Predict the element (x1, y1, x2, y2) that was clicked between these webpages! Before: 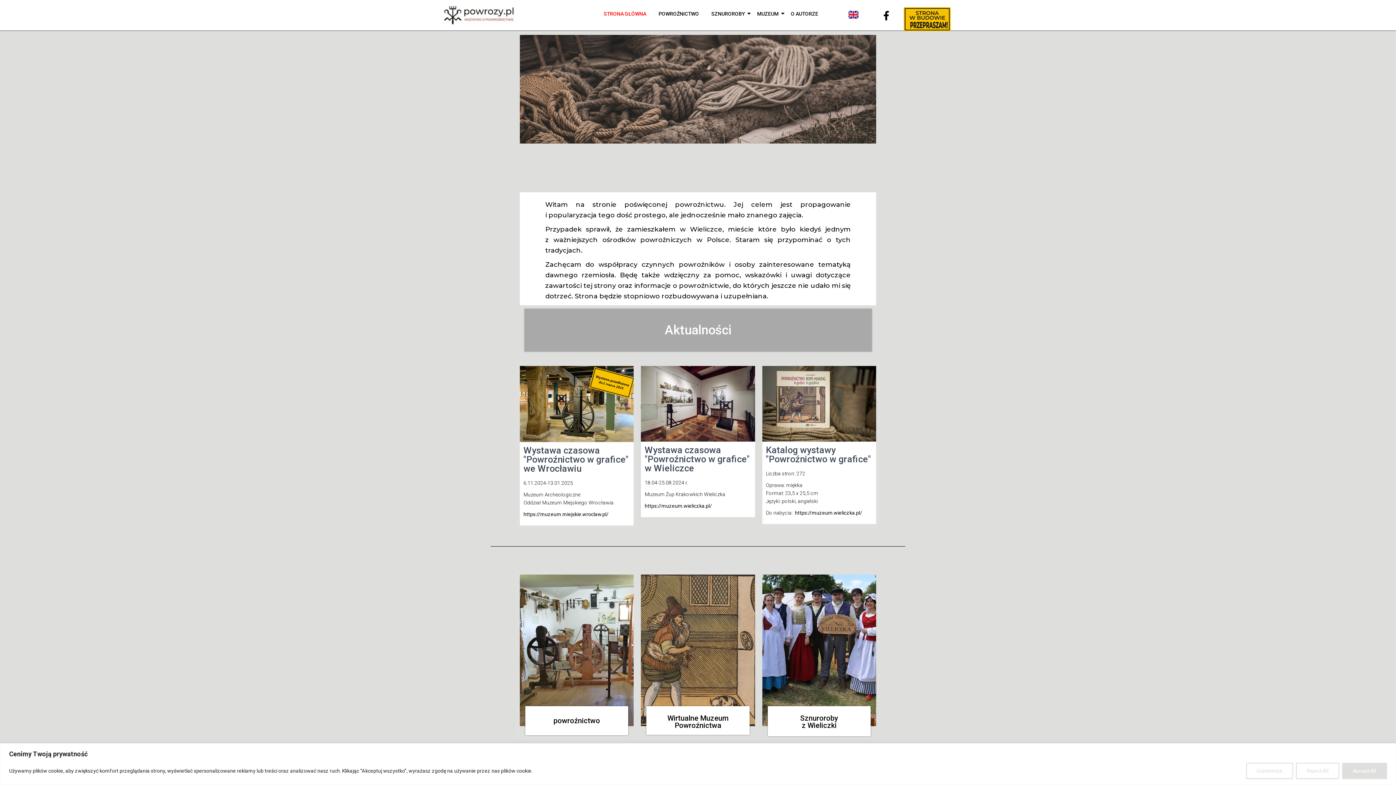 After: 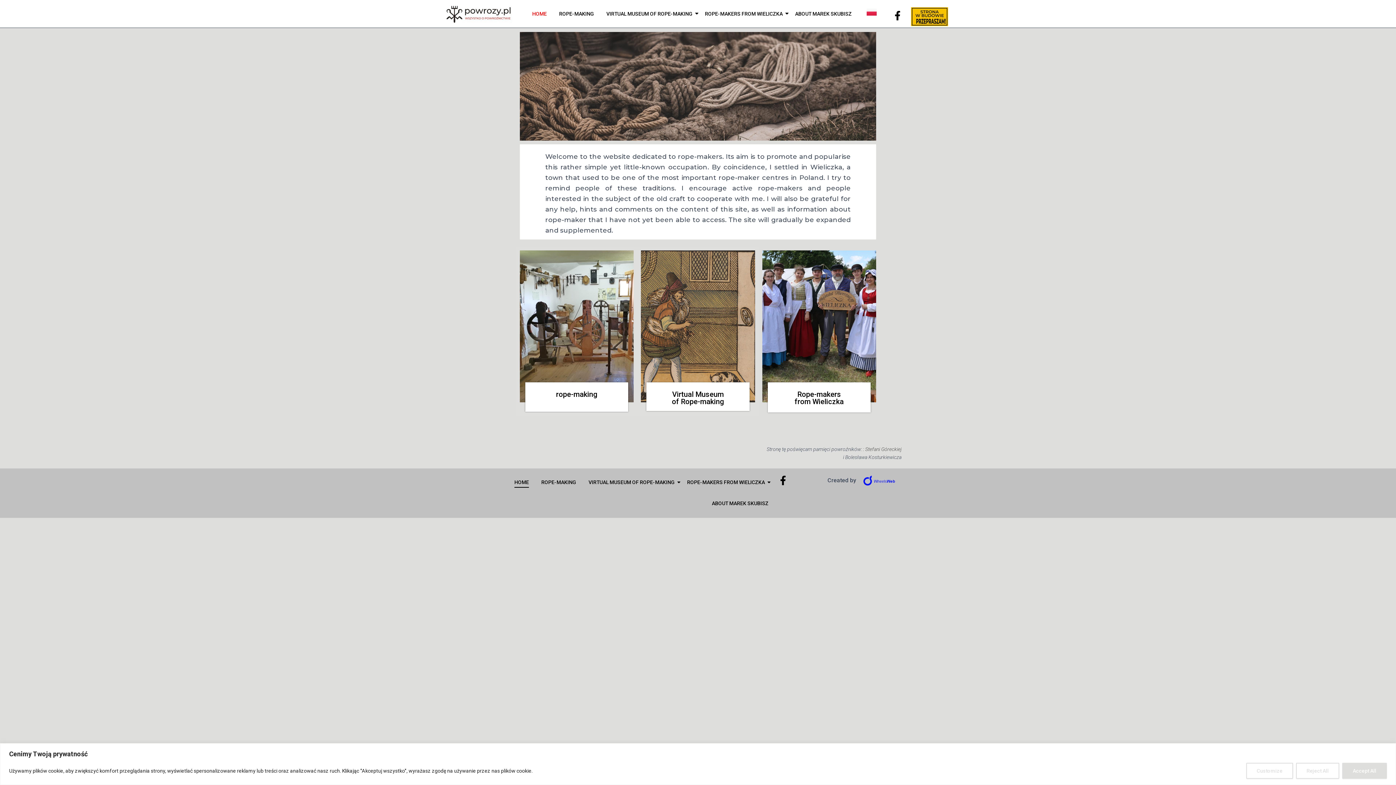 Action: bbox: (848, 10, 858, 18)